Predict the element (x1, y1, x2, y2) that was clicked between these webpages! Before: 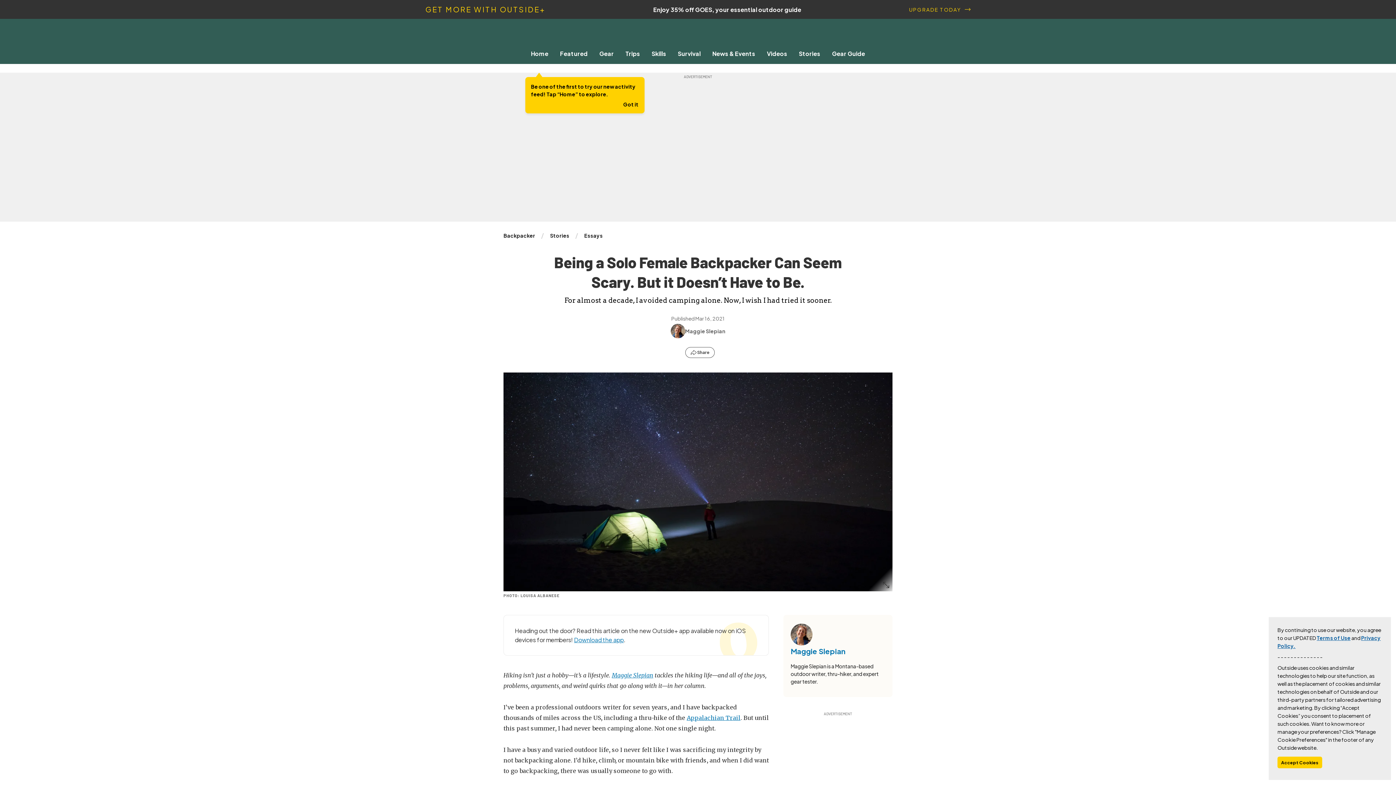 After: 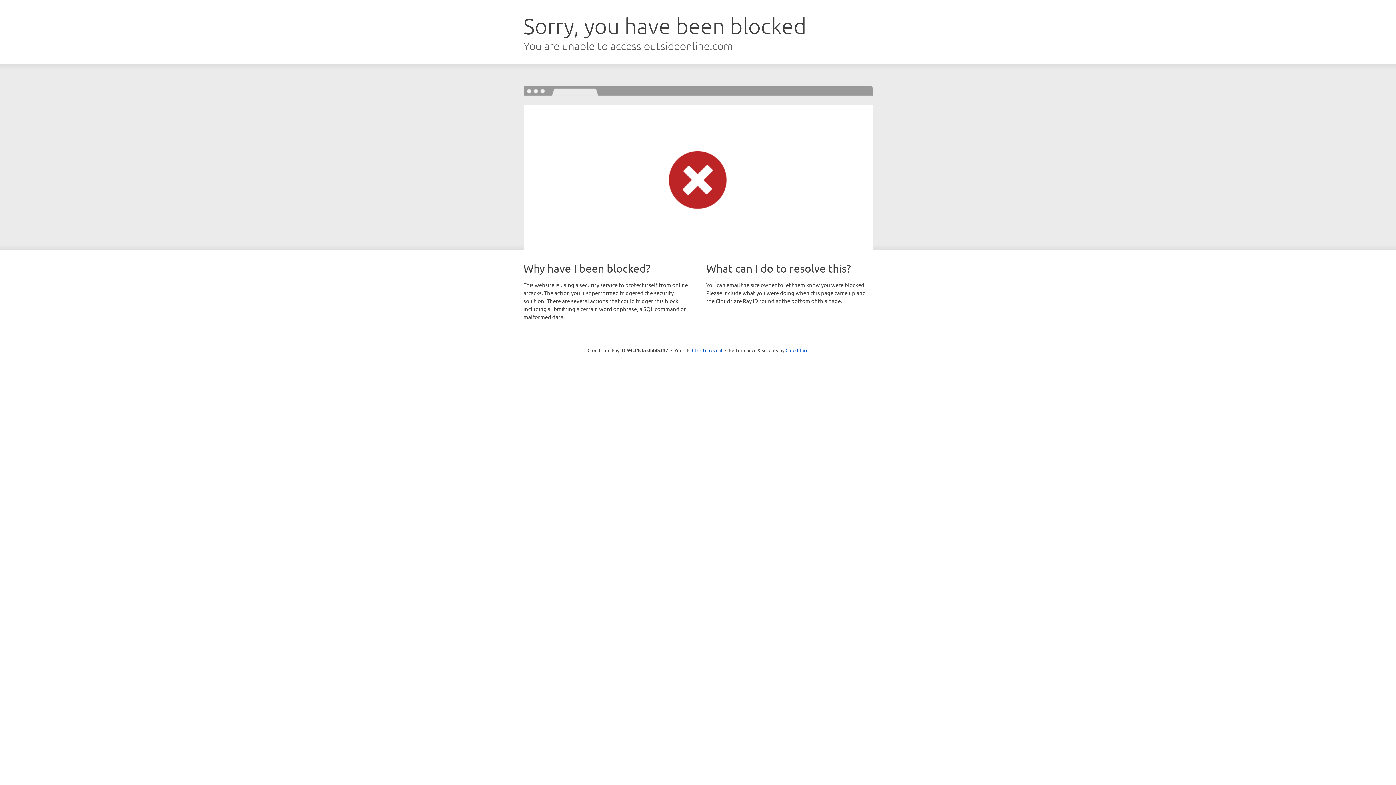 Action: bbox: (790, 646, 848, 656) label: Maggie Slepian